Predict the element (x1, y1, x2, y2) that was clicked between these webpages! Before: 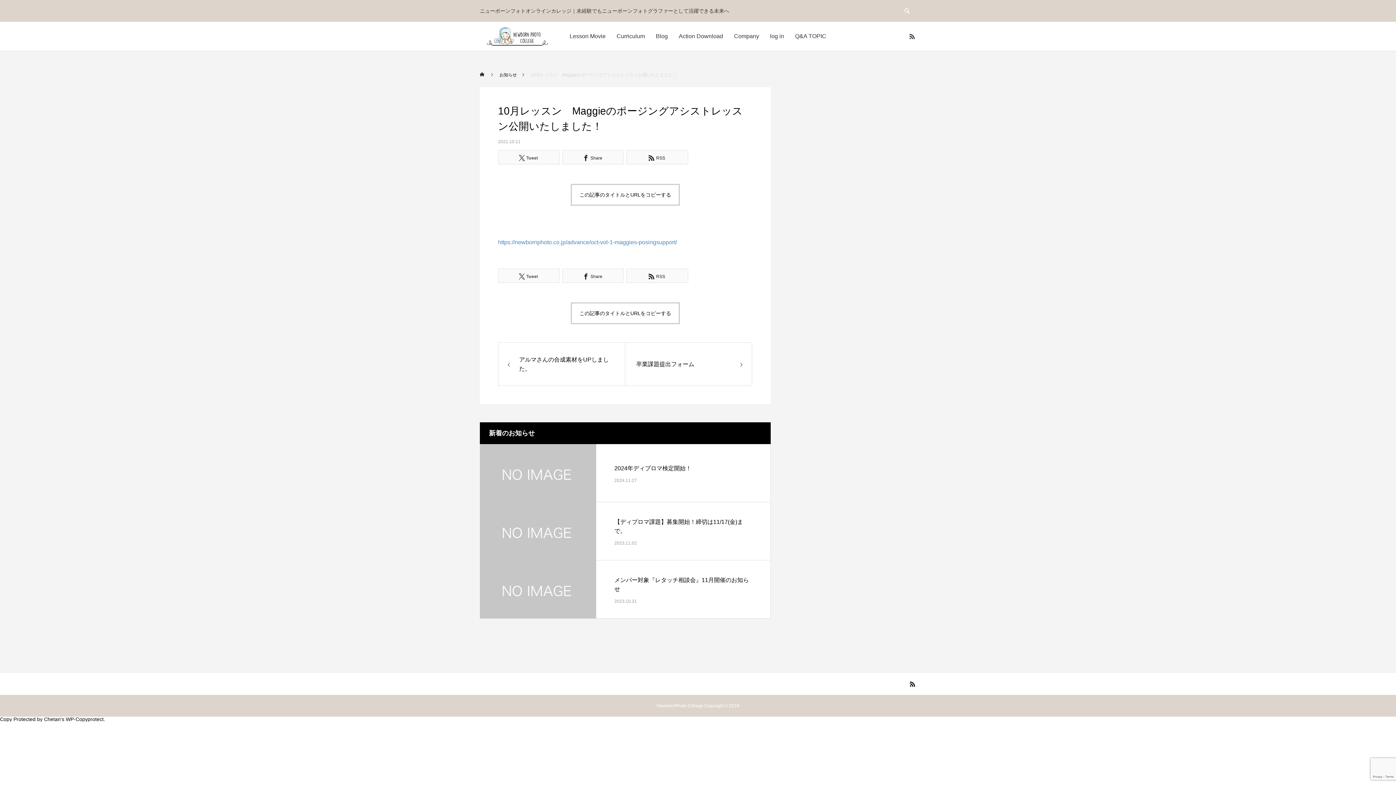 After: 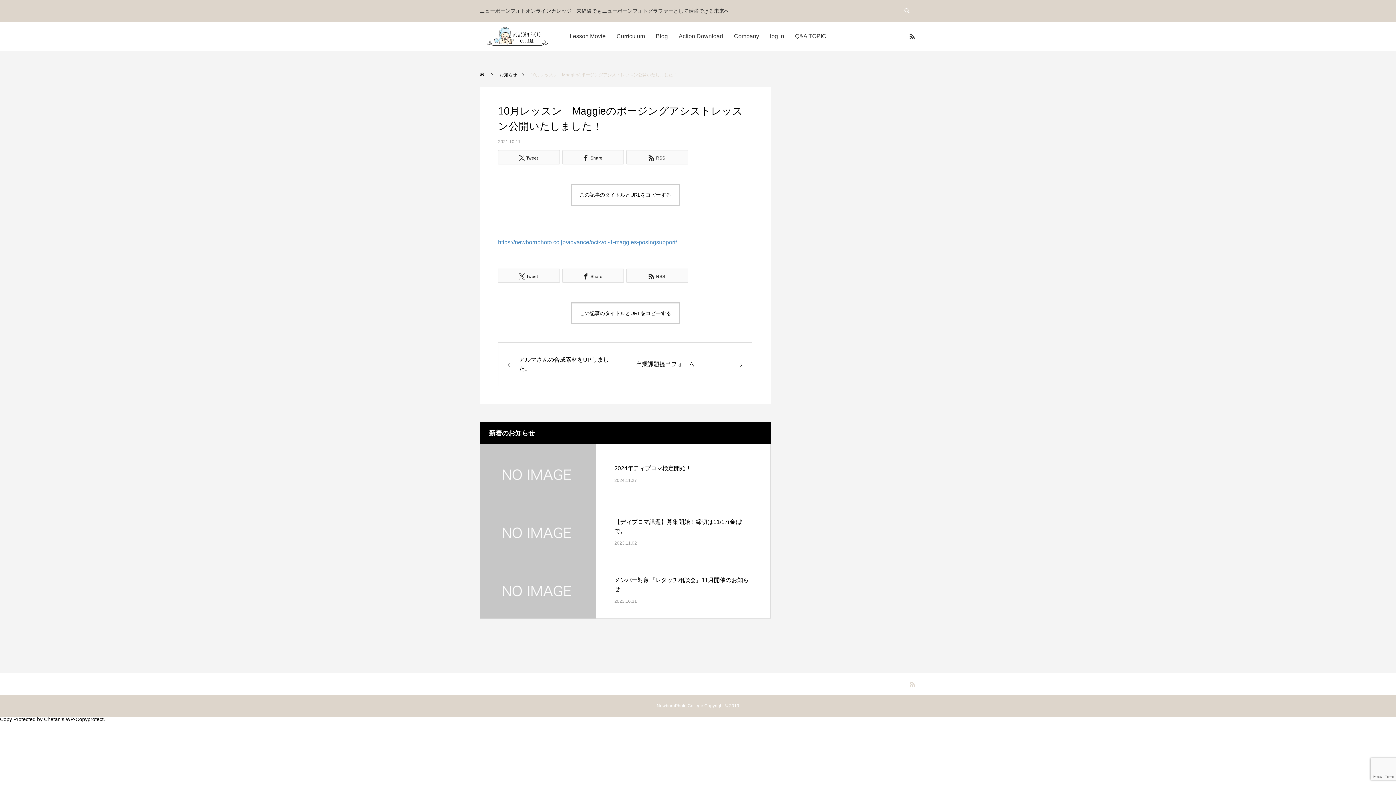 Action: bbox: (909, 680, 916, 688)